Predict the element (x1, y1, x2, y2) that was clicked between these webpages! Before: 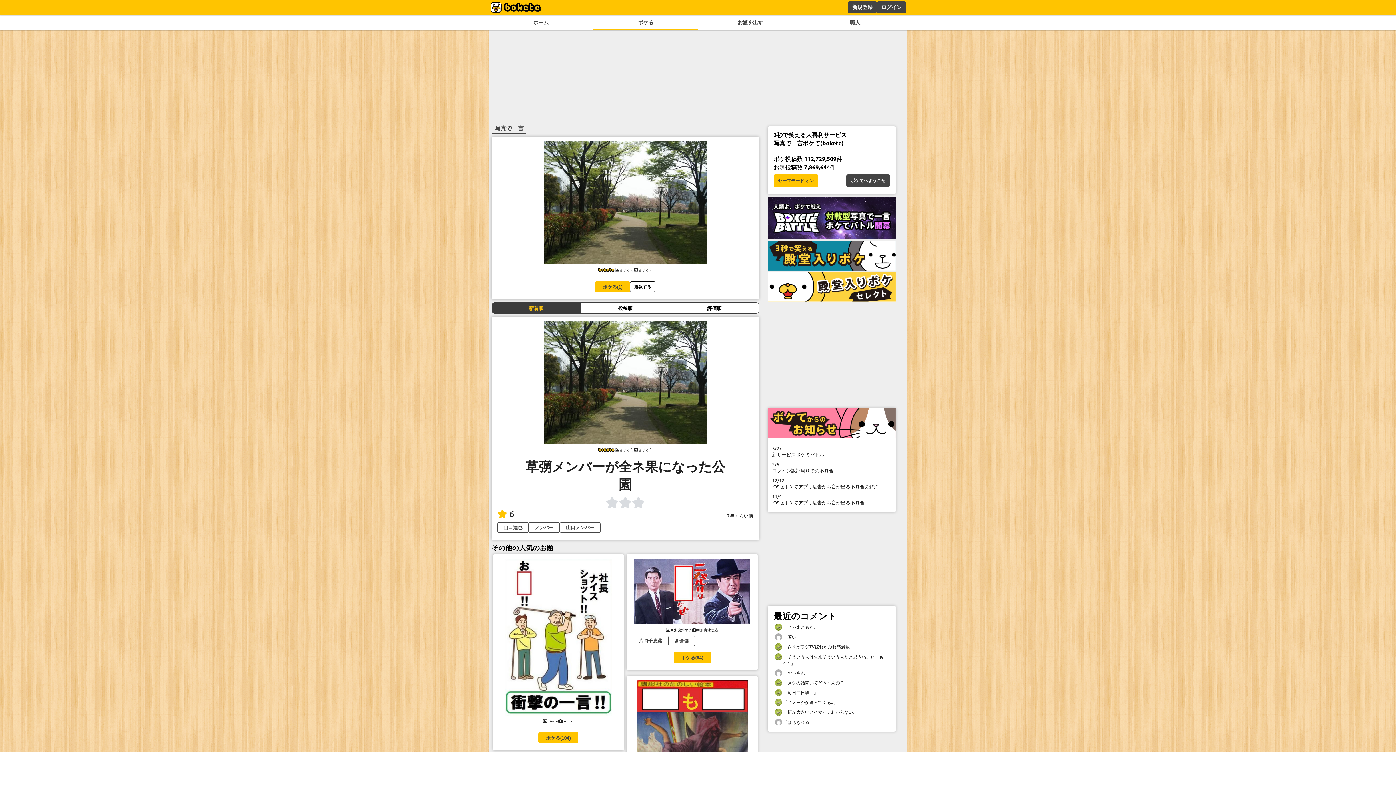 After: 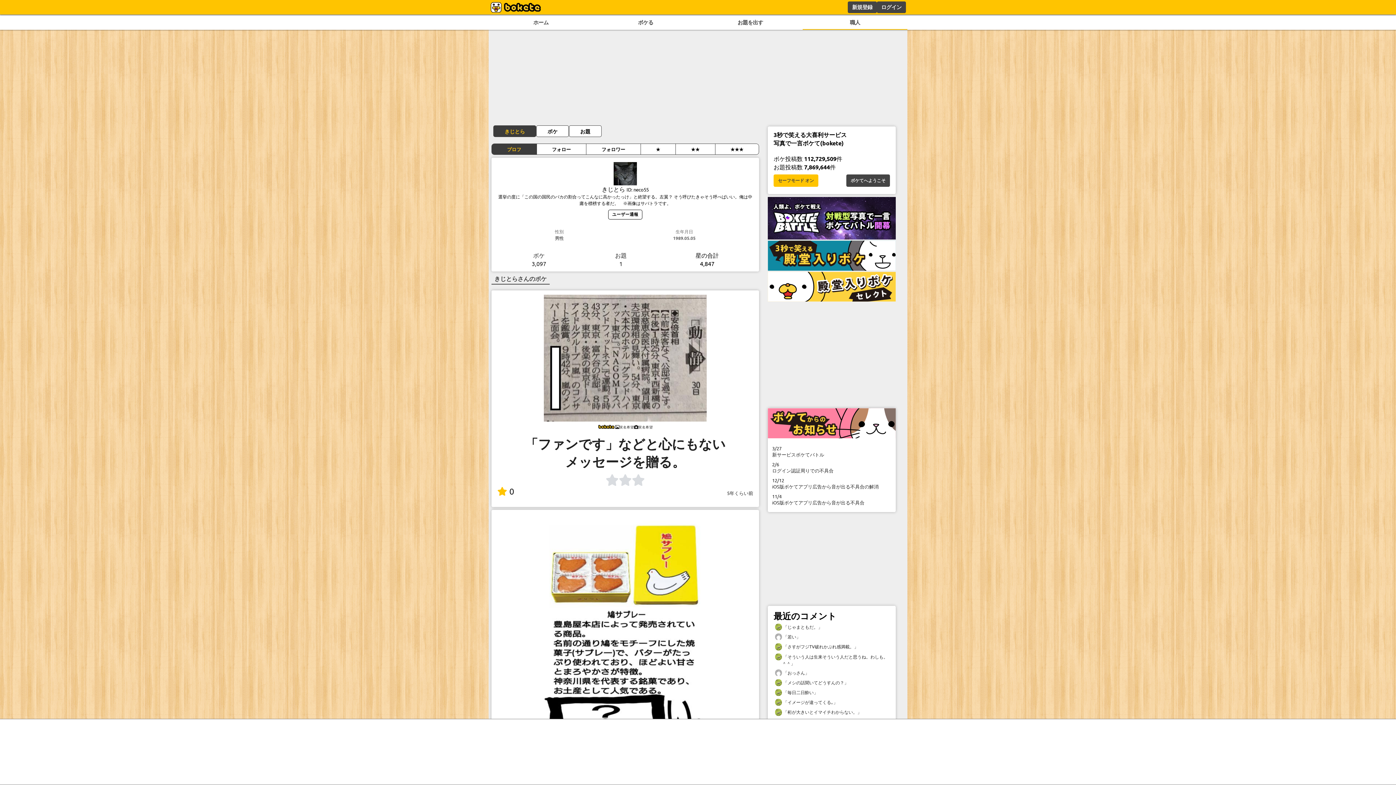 Action: bbox: (615, 266, 634, 272) label: きじとら